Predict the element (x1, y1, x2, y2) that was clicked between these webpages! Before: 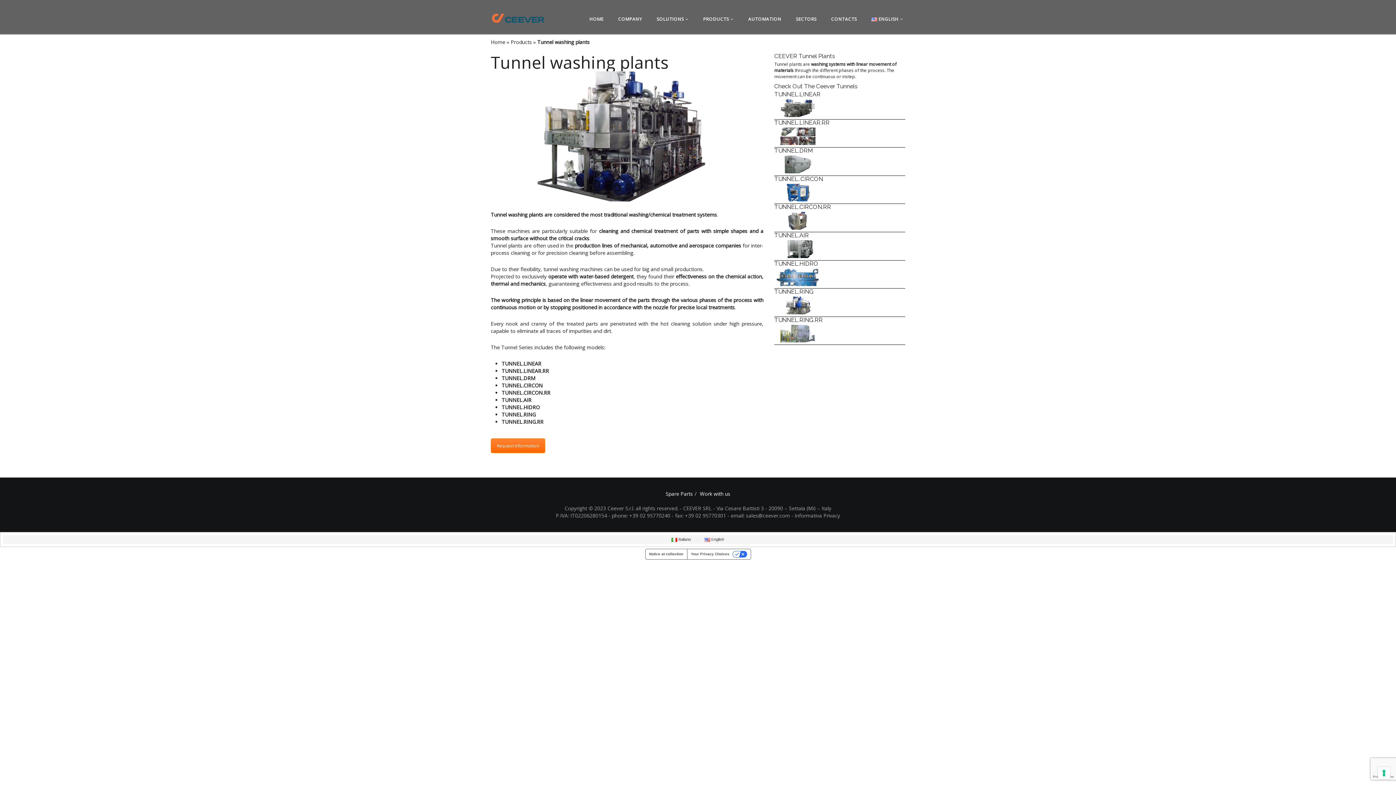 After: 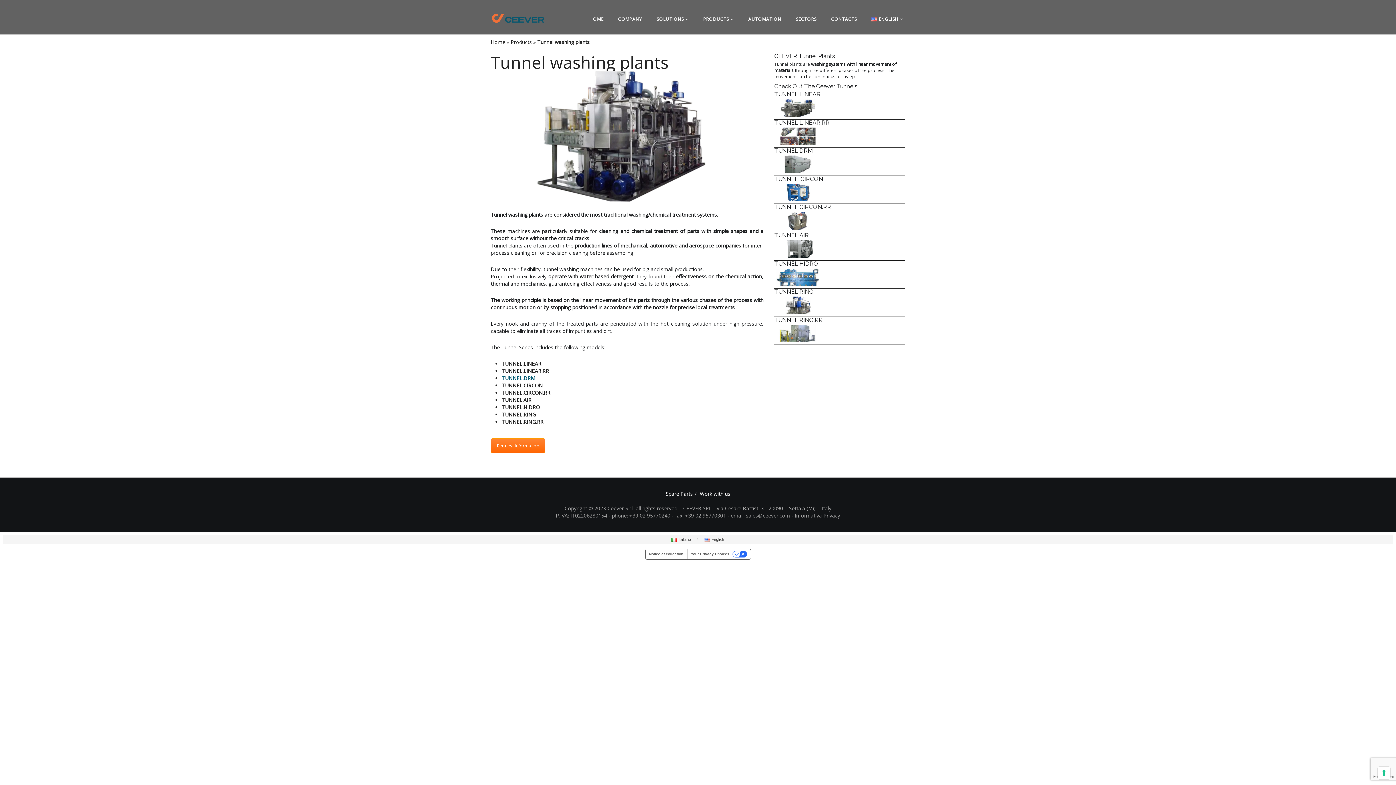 Action: bbox: (501, 374, 535, 381) label: TUNNEL.DRM